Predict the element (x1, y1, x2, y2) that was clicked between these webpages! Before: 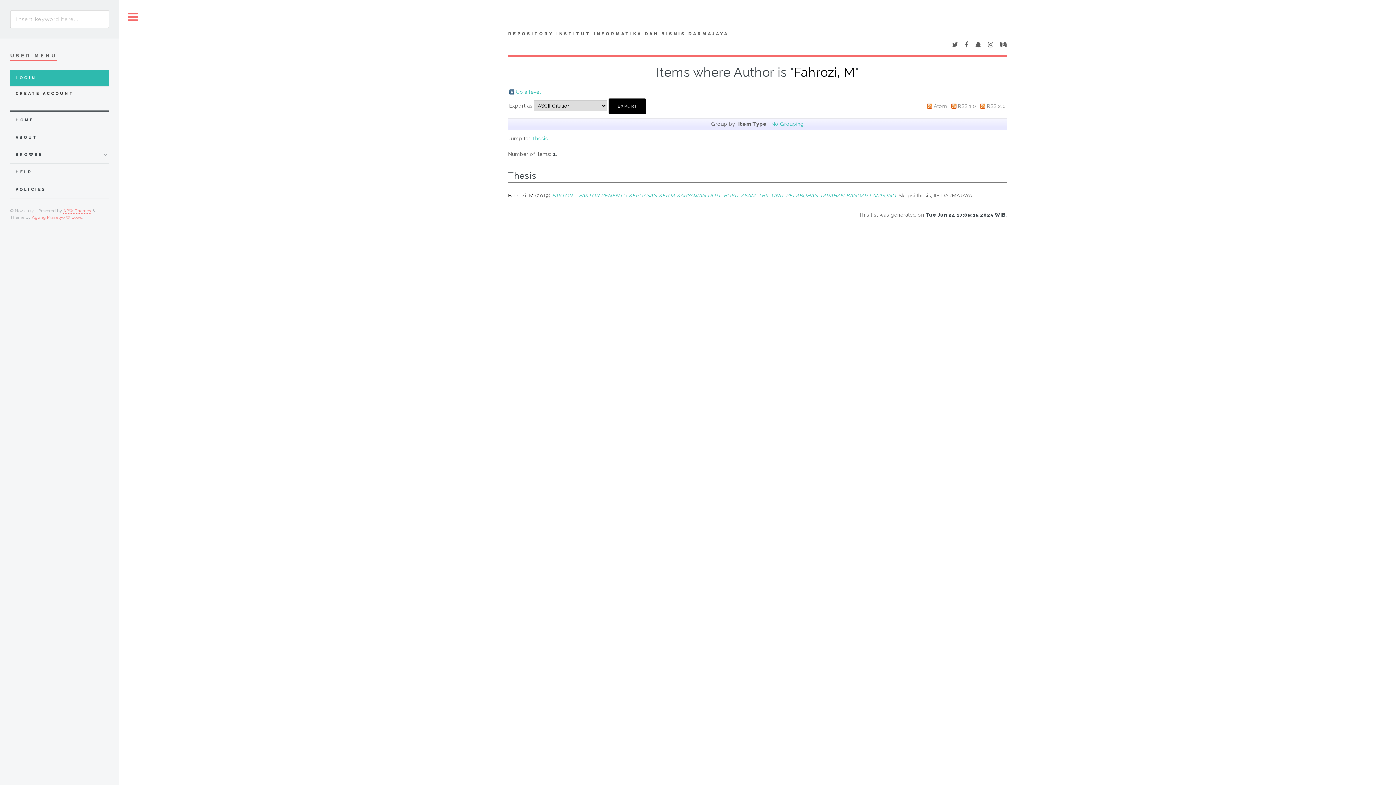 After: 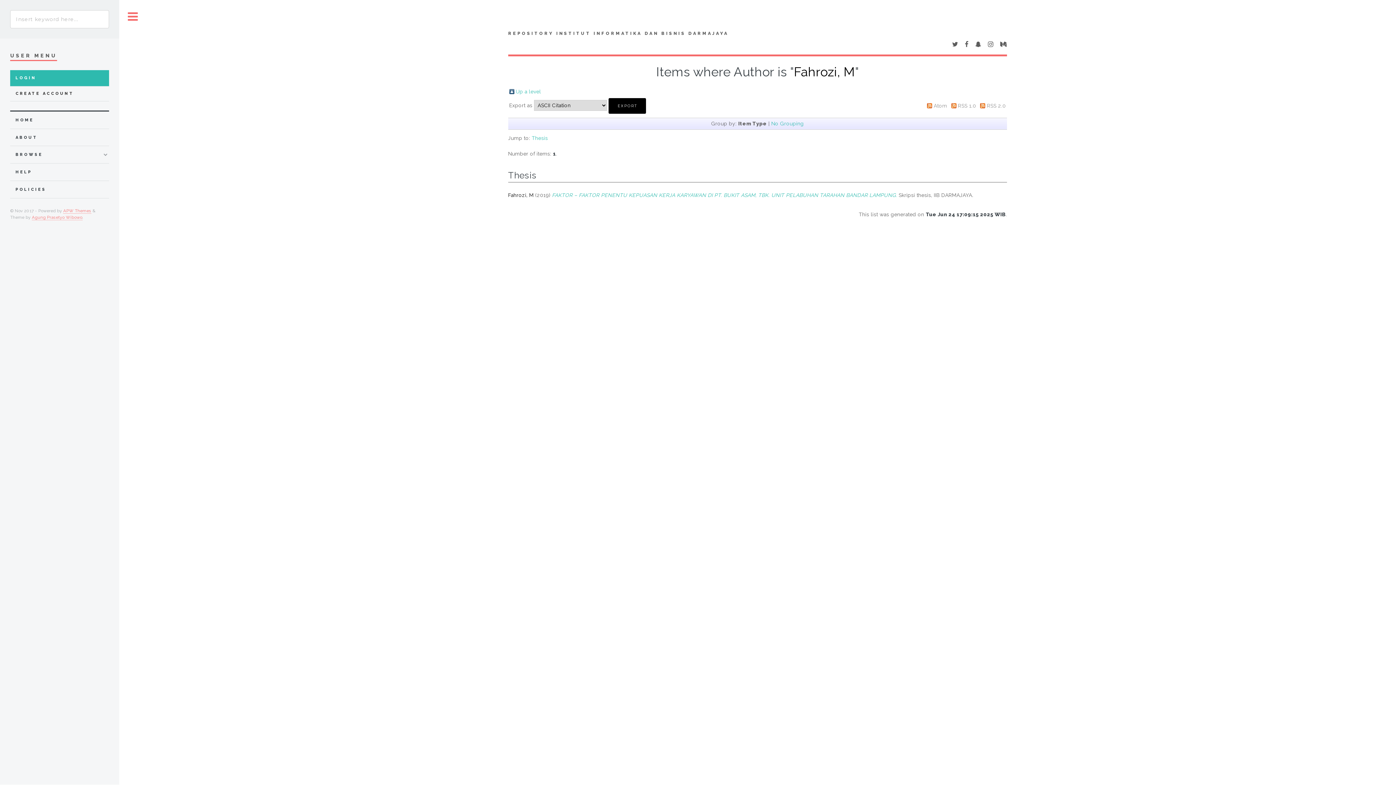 Action: bbox: (531, 135, 548, 141) label: Thesis